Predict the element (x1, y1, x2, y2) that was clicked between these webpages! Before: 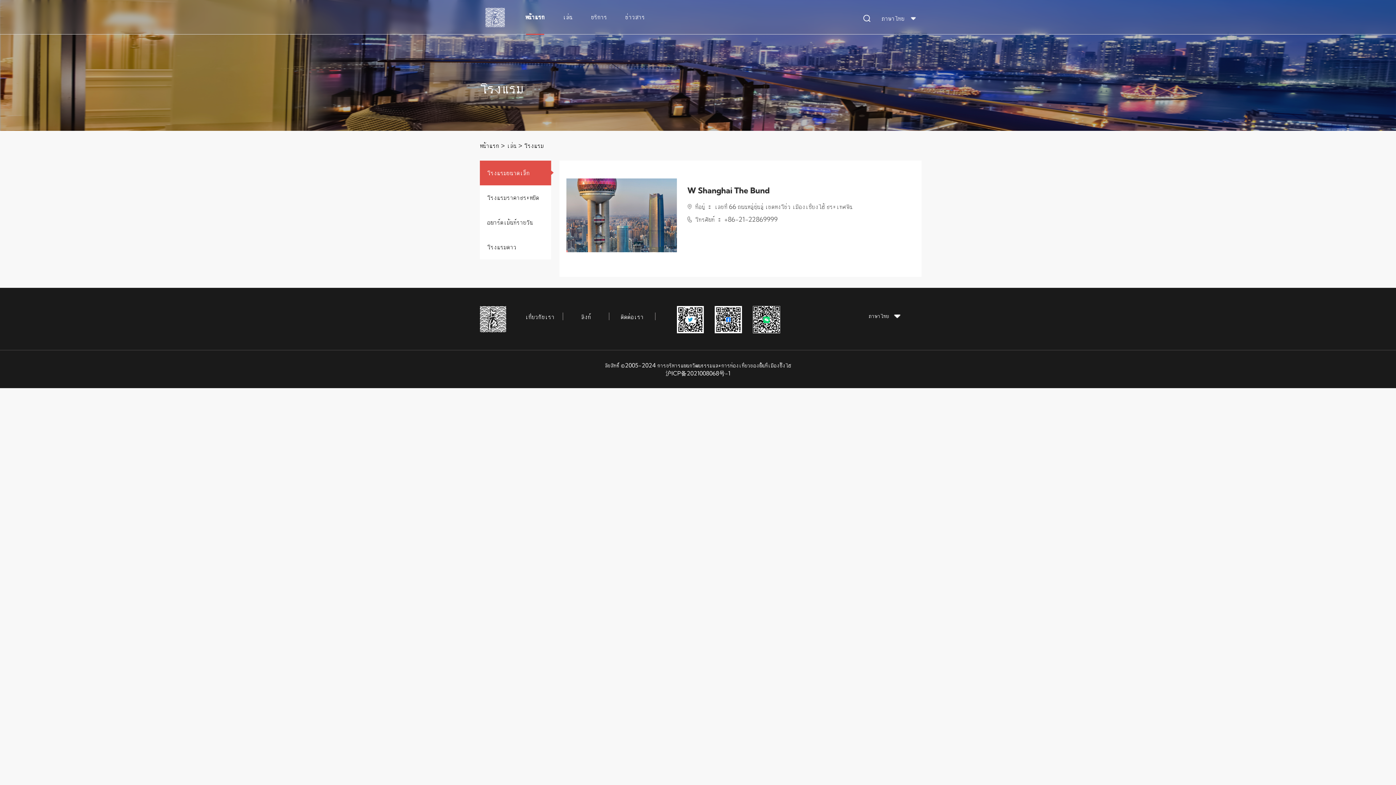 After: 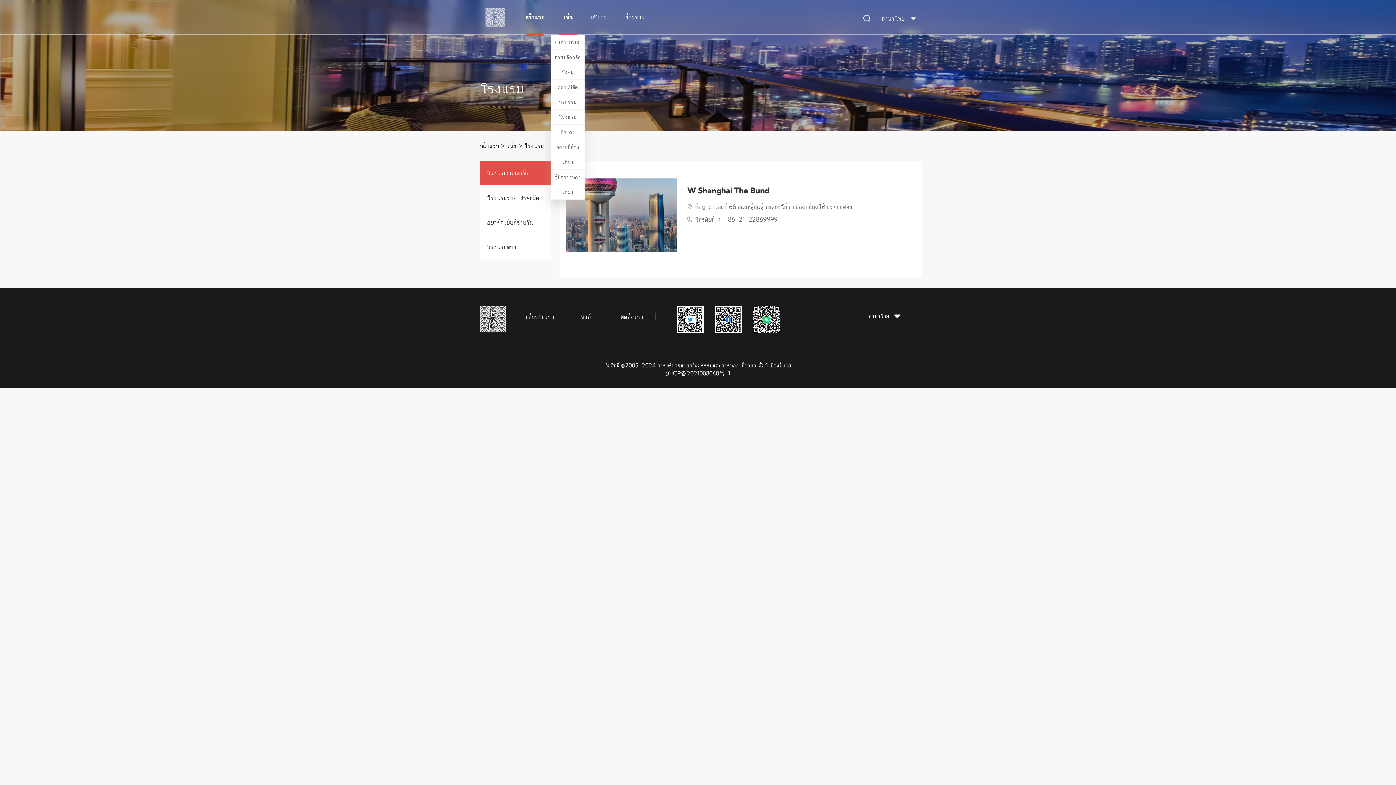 Action: bbox: (553, 7, 581, 22) label: เล่น